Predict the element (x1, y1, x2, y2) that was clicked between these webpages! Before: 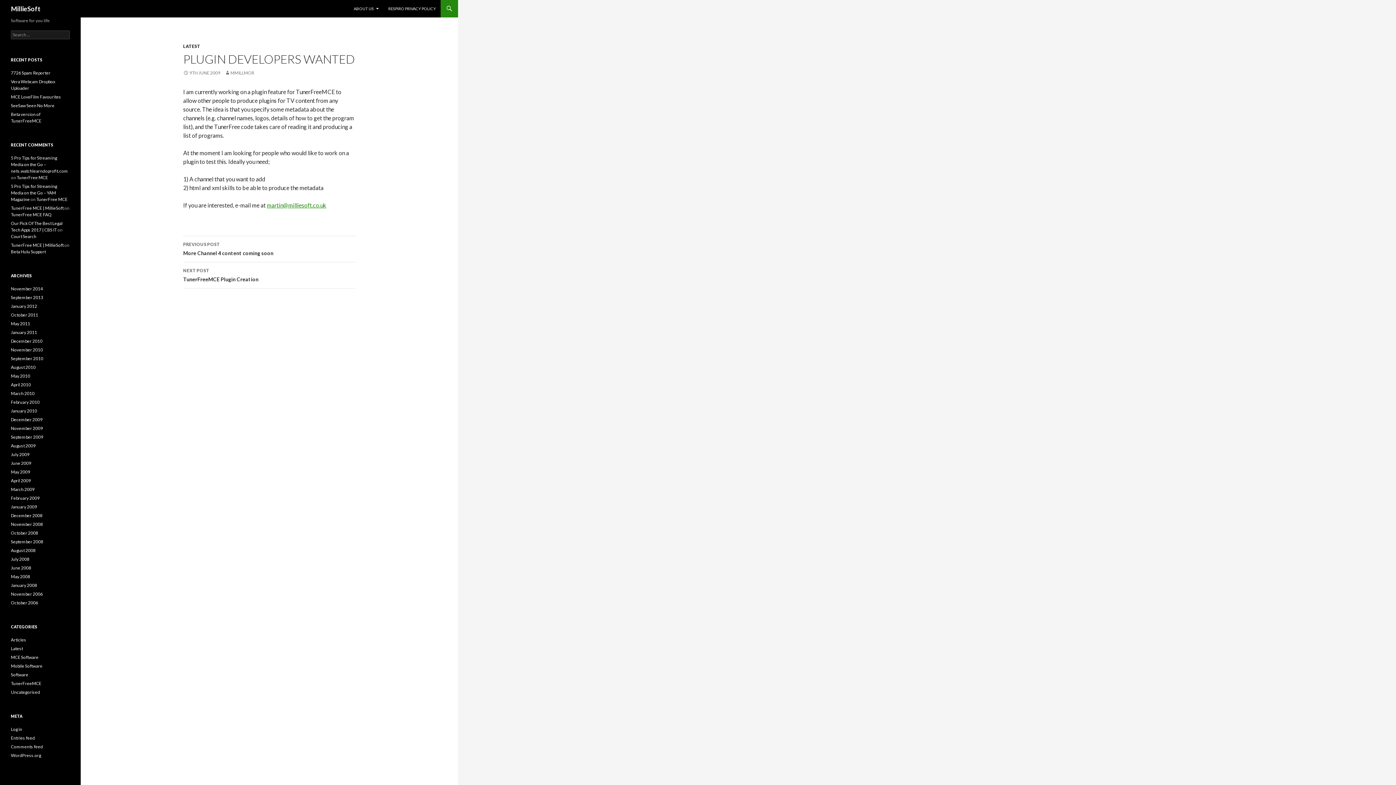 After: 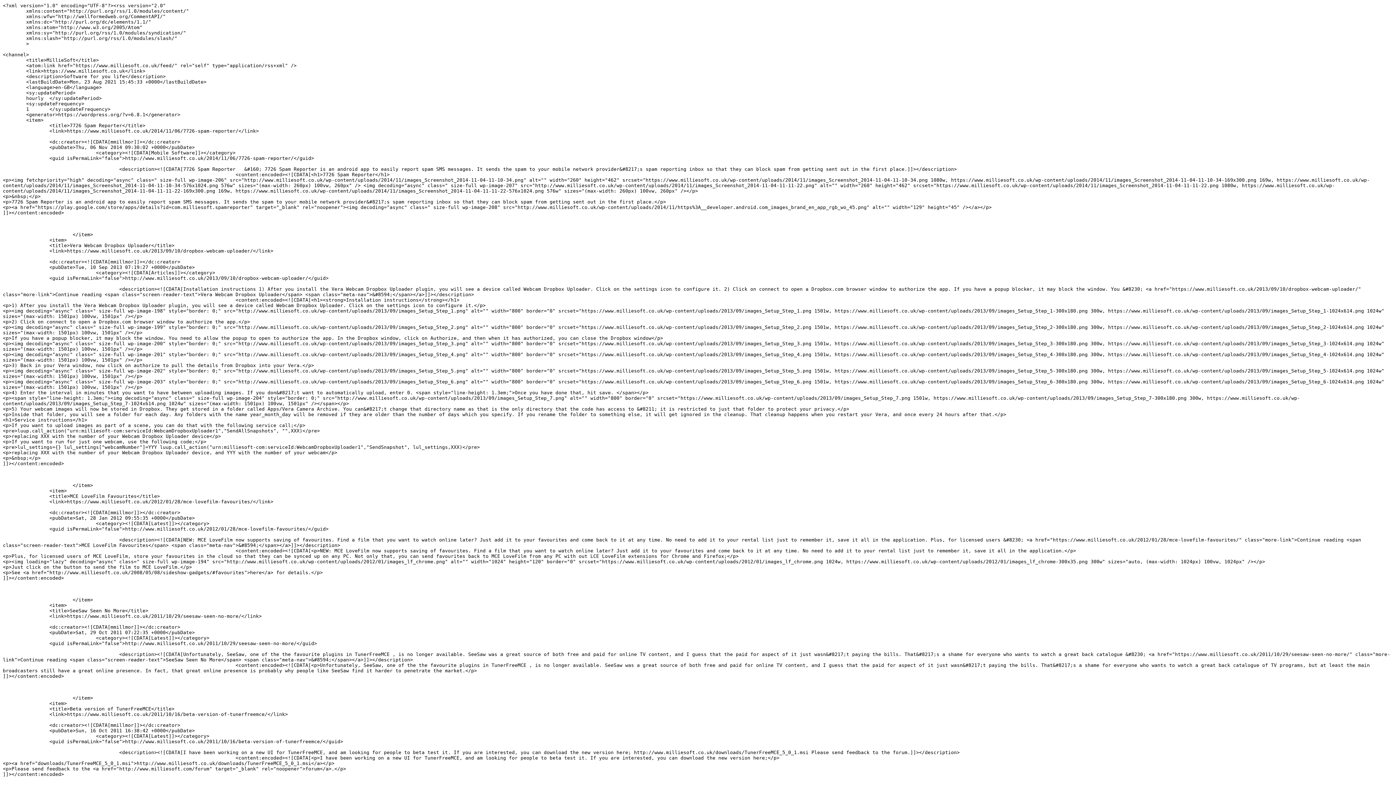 Action: label: Entries feed bbox: (10, 735, 34, 741)